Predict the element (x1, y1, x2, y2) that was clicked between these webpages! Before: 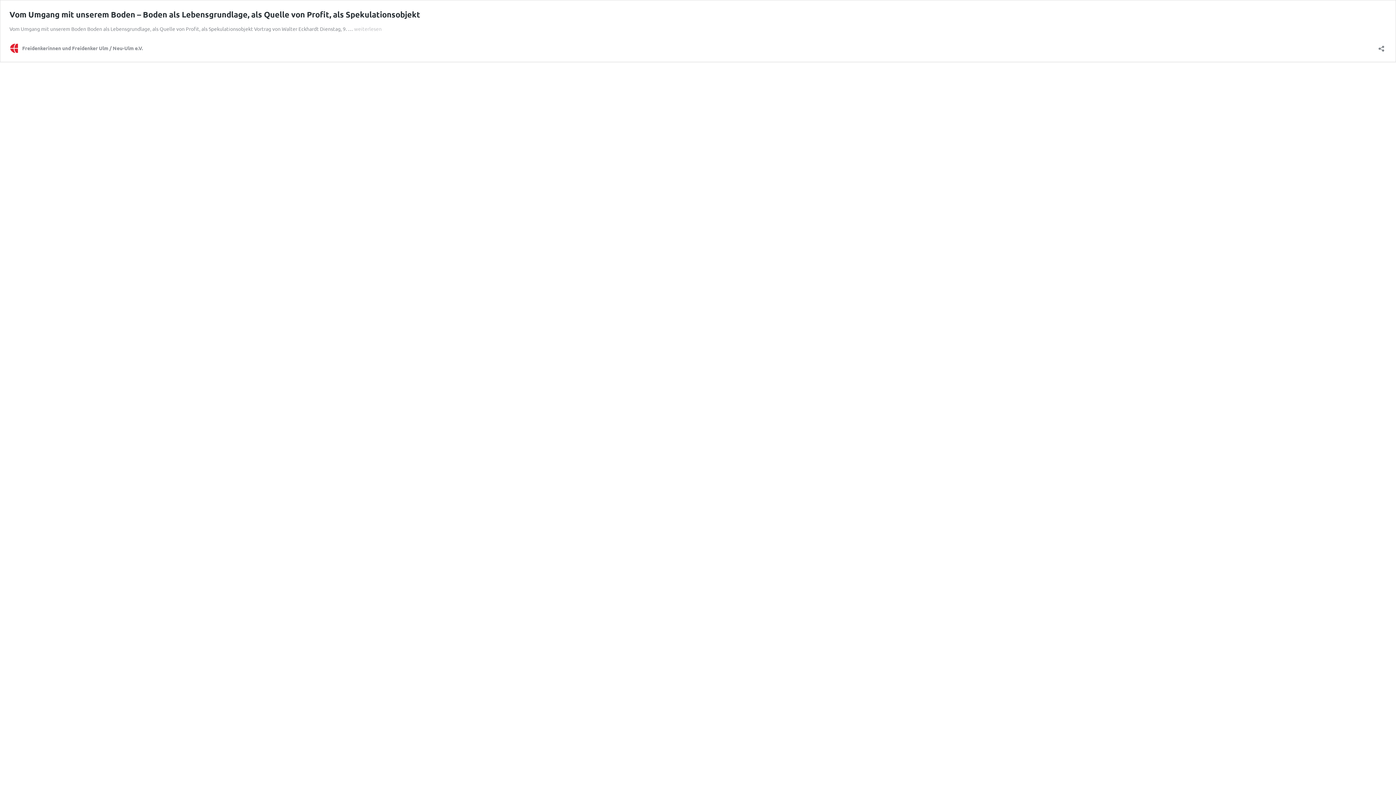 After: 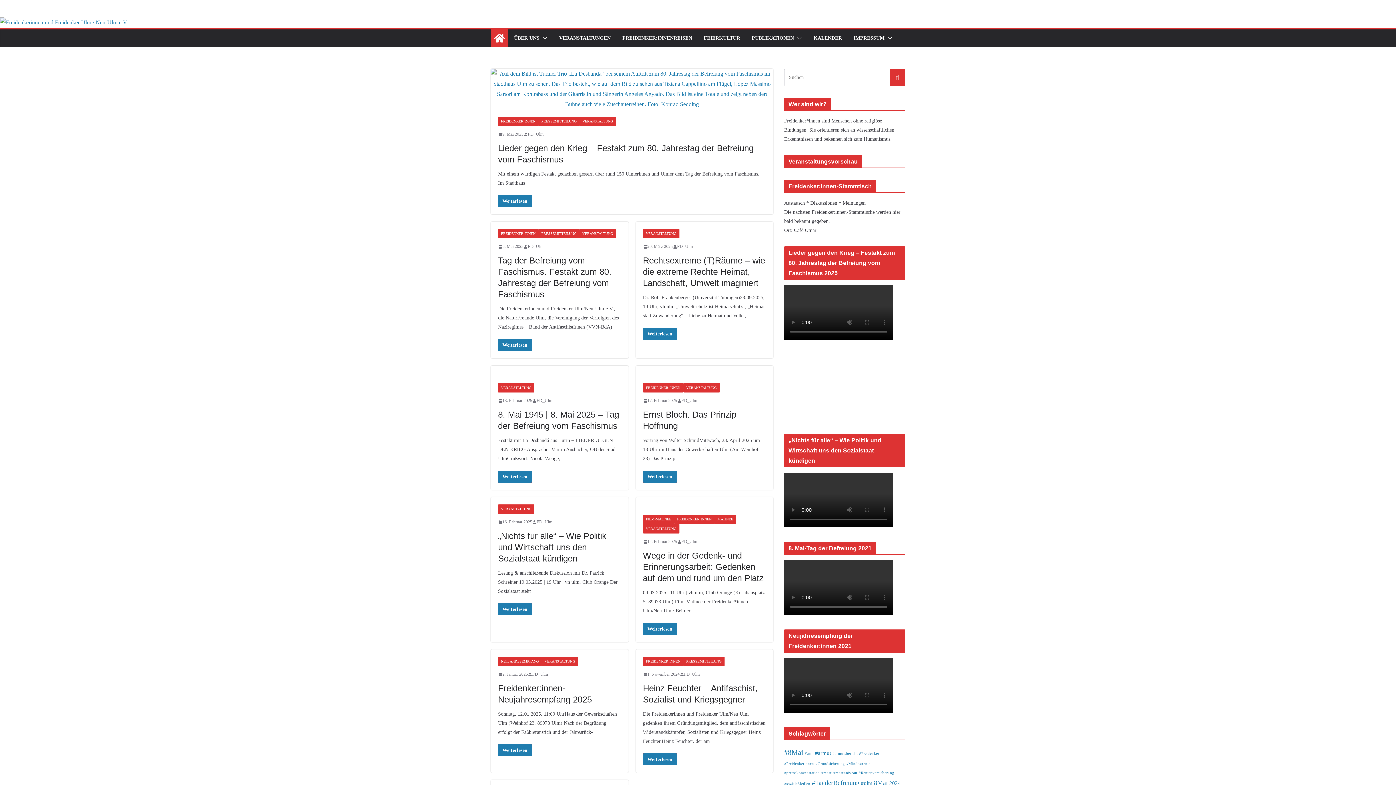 Action: bbox: (9, 43, 142, 52) label: Freidenkerinnen und Freidenker Ulm / Neu-Ulm e.V.